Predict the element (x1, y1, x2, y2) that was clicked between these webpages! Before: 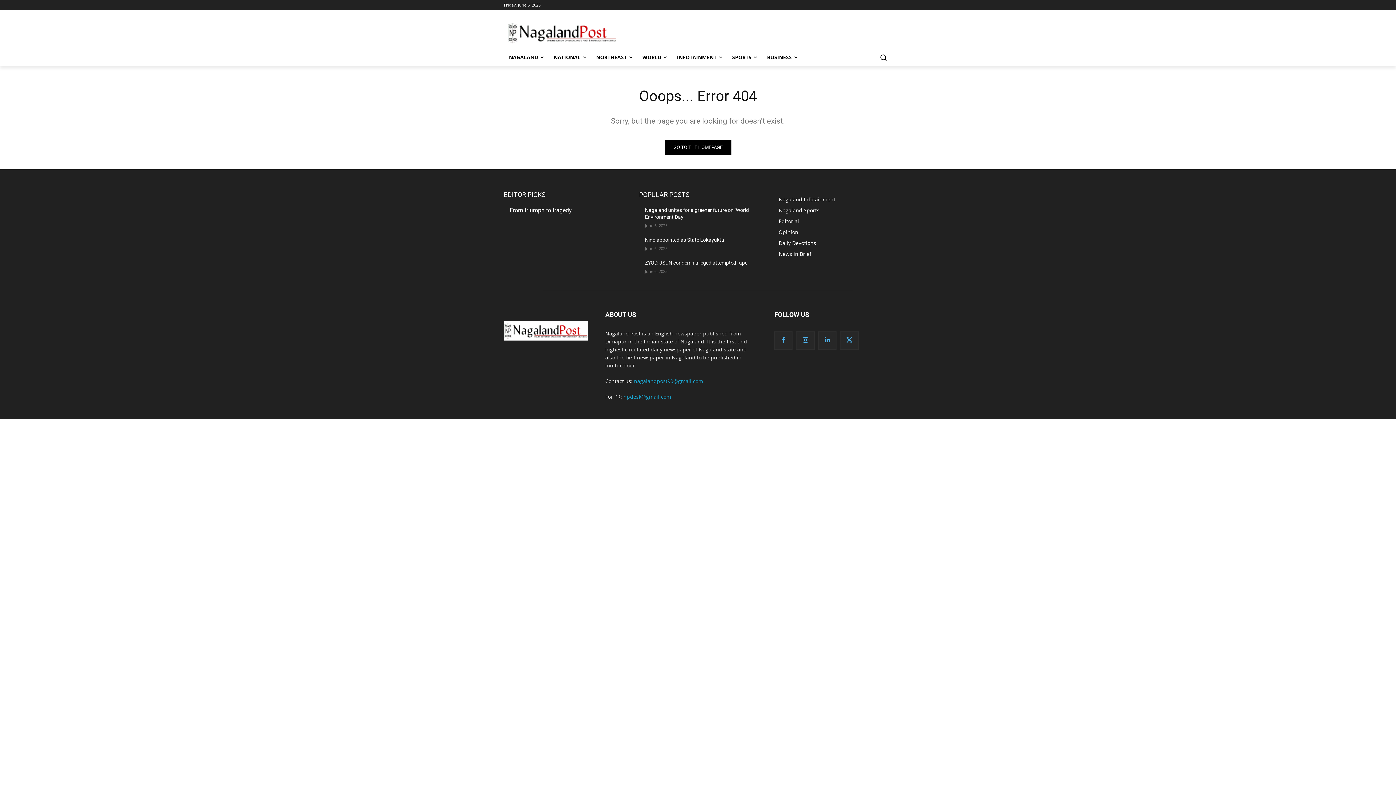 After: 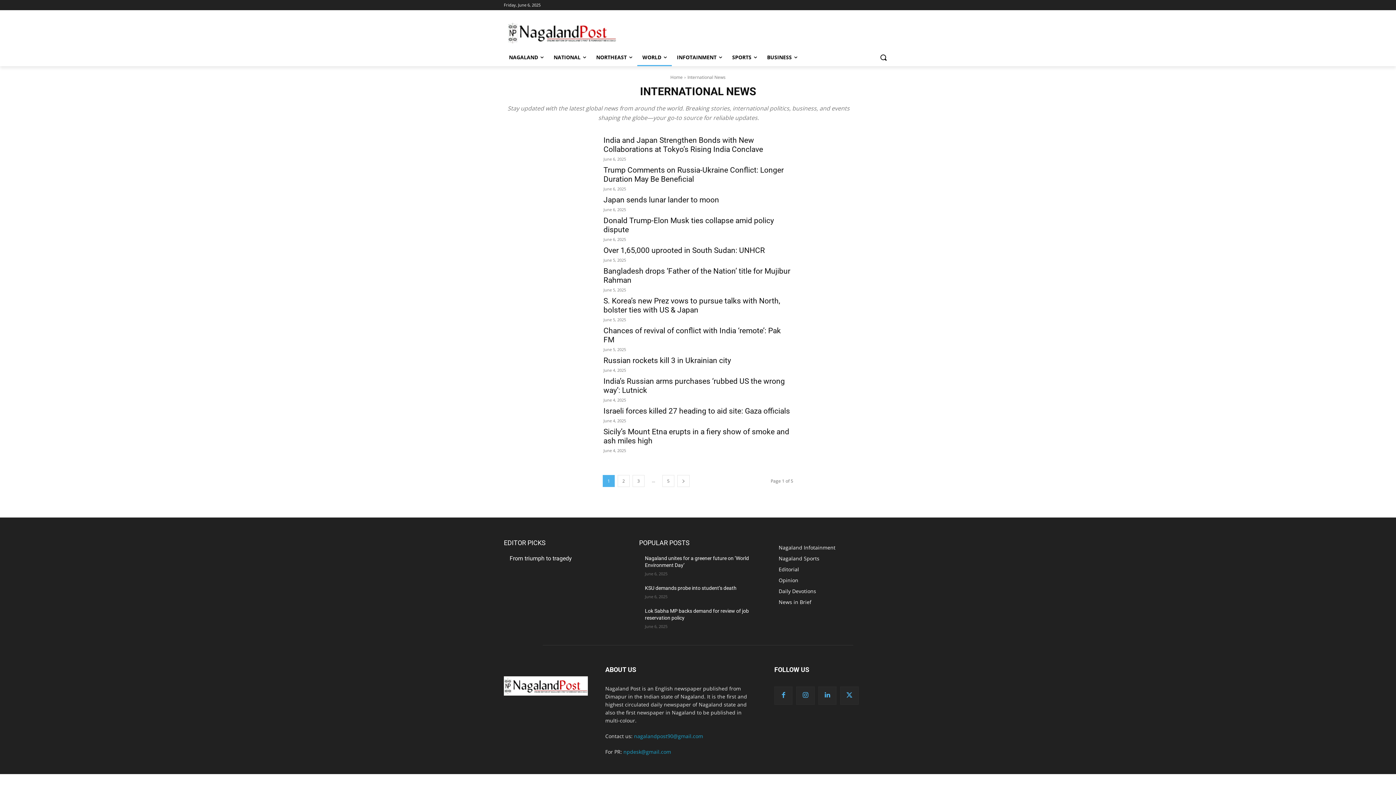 Action: bbox: (637, 48, 672, 66) label: WORLD